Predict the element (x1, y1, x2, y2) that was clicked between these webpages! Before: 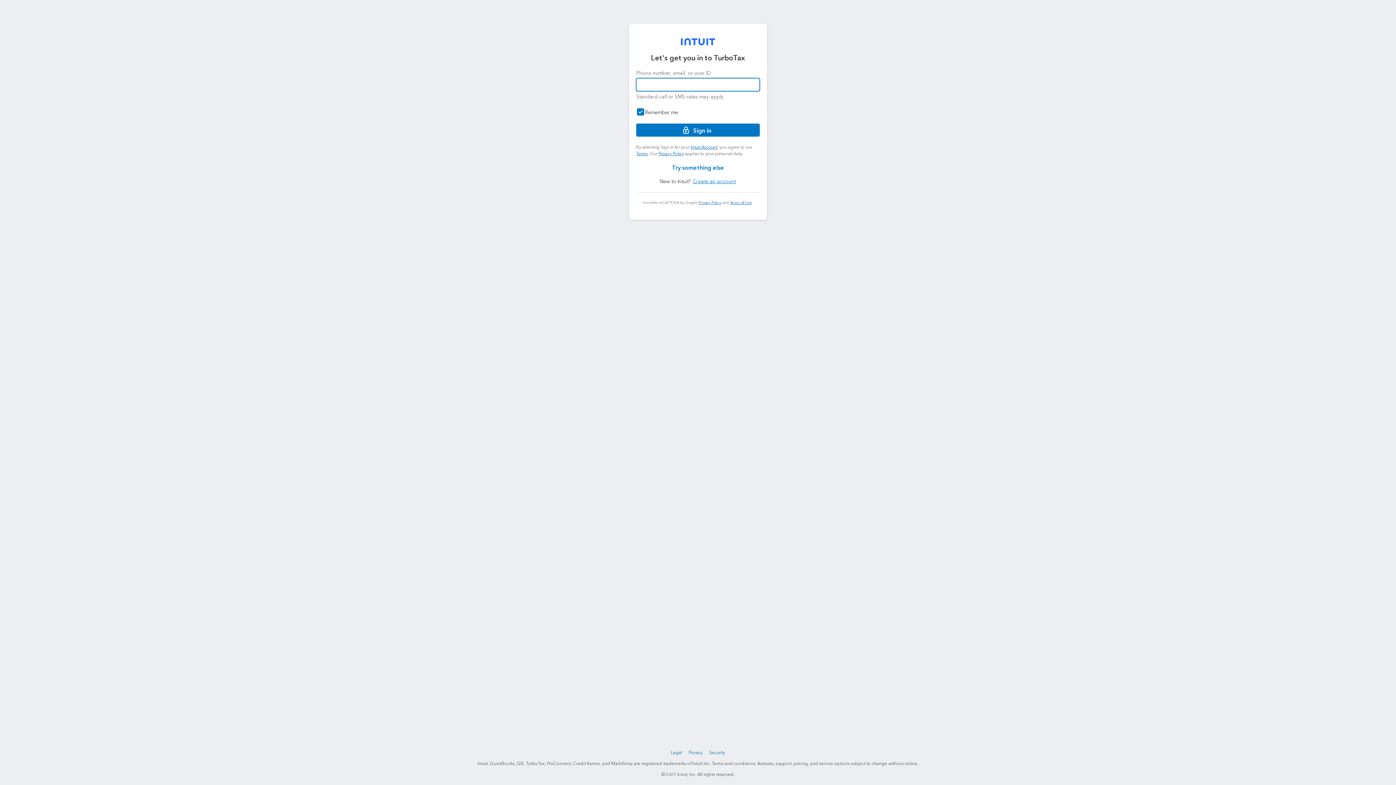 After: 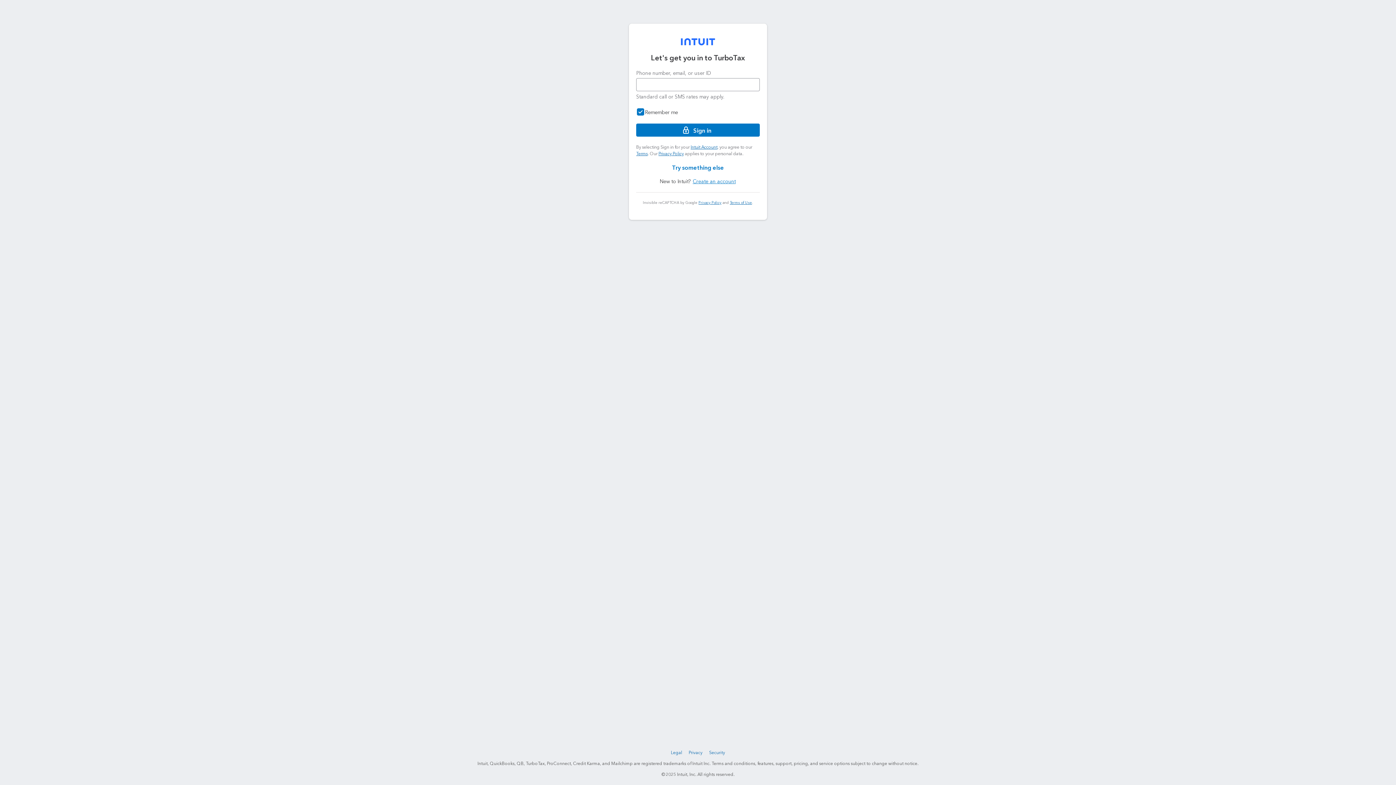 Action: bbox: (681, 38, 715, 45)